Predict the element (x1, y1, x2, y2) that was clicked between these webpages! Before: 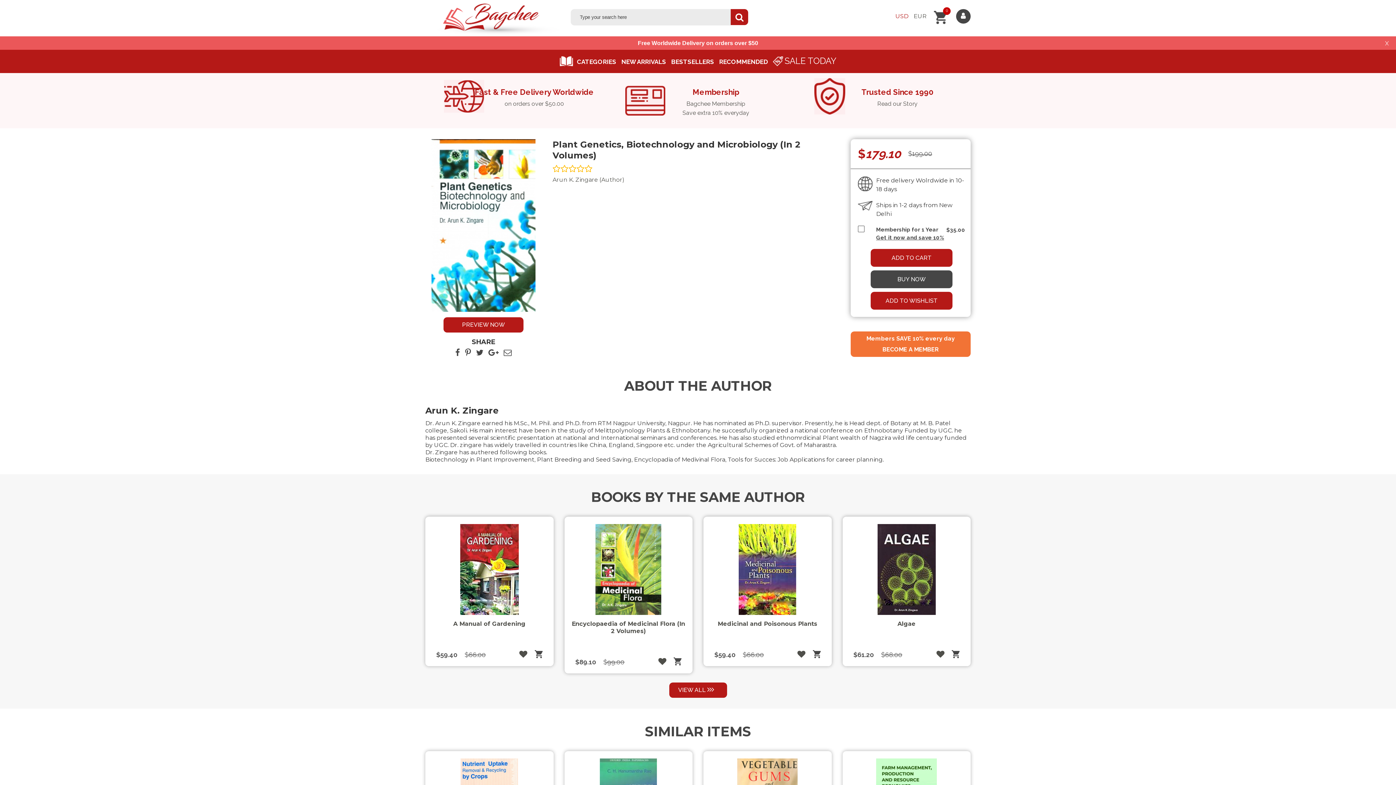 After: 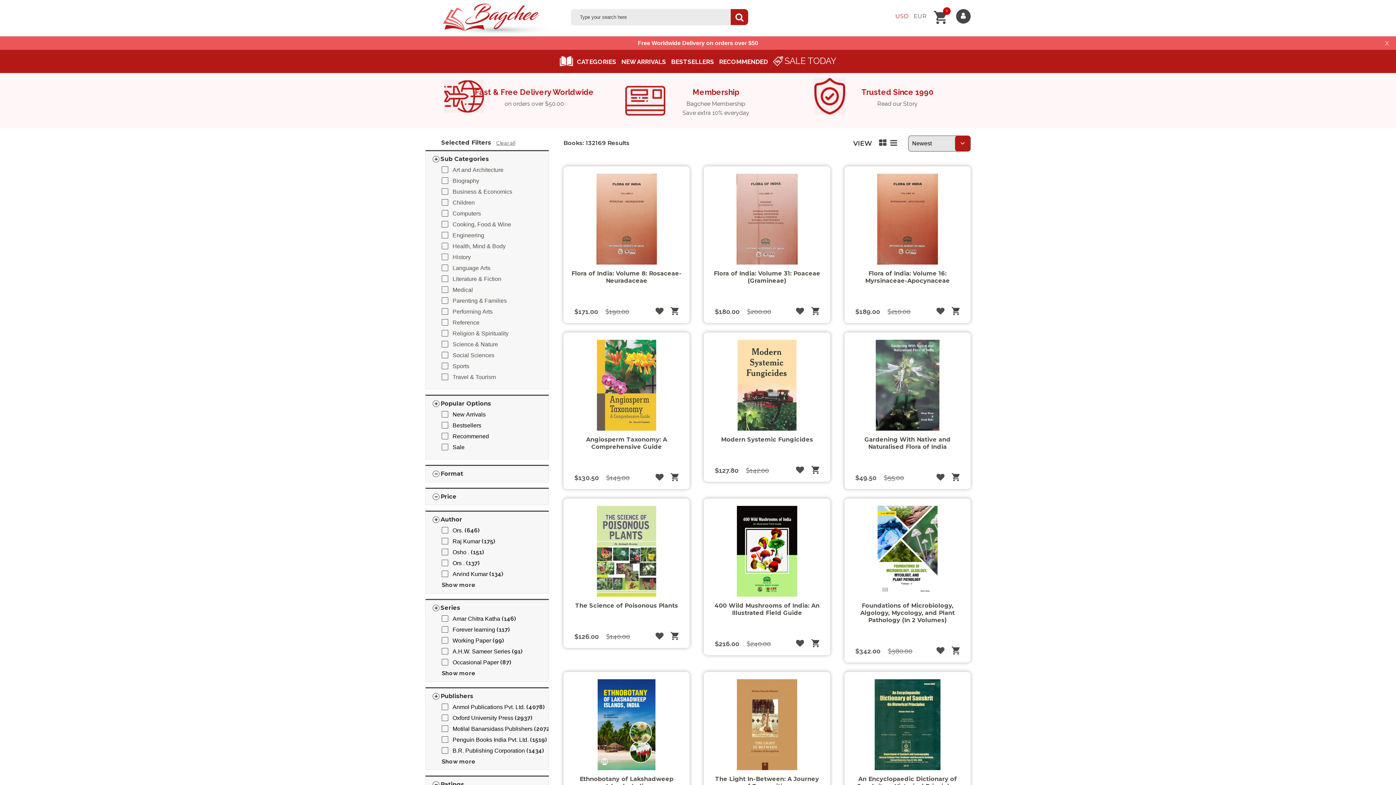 Action: bbox: (730, 9, 748, 25)